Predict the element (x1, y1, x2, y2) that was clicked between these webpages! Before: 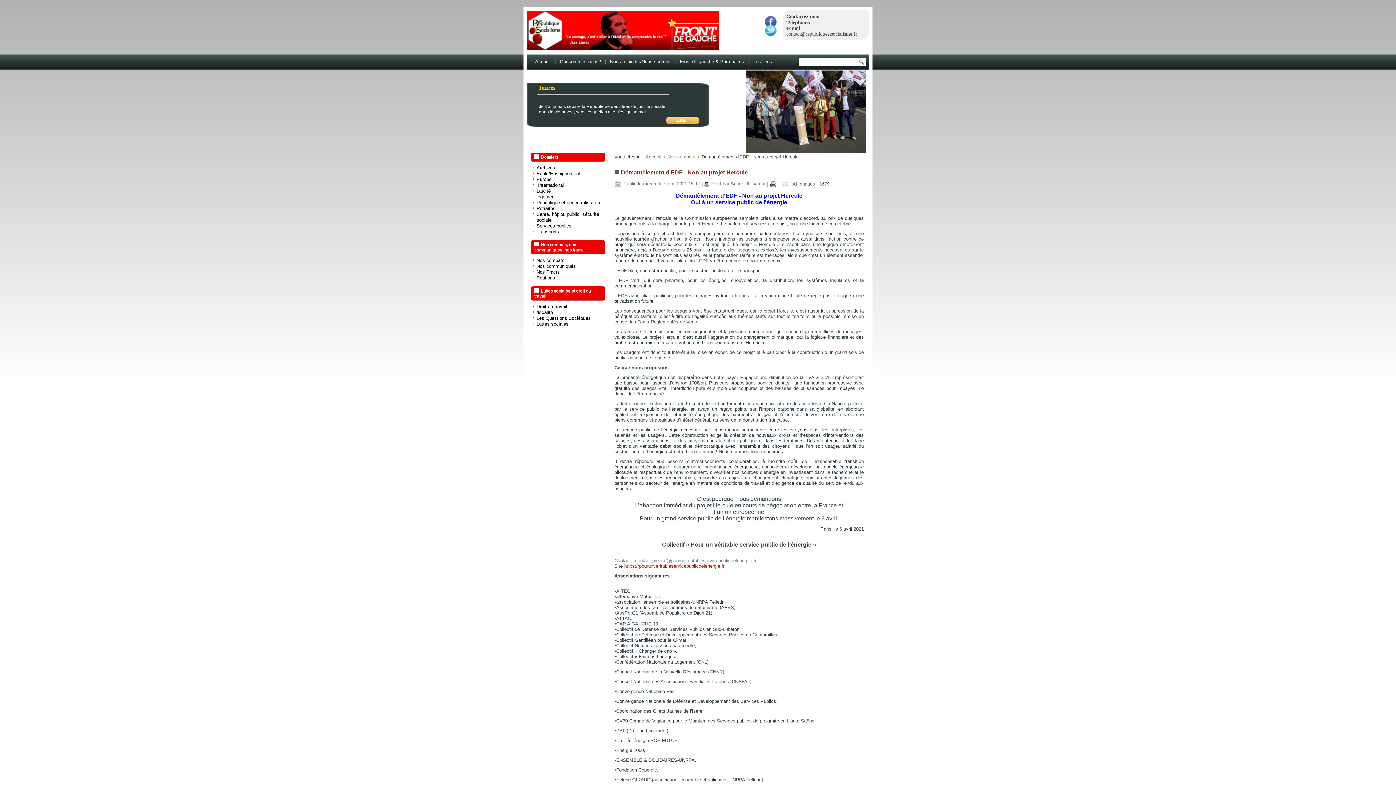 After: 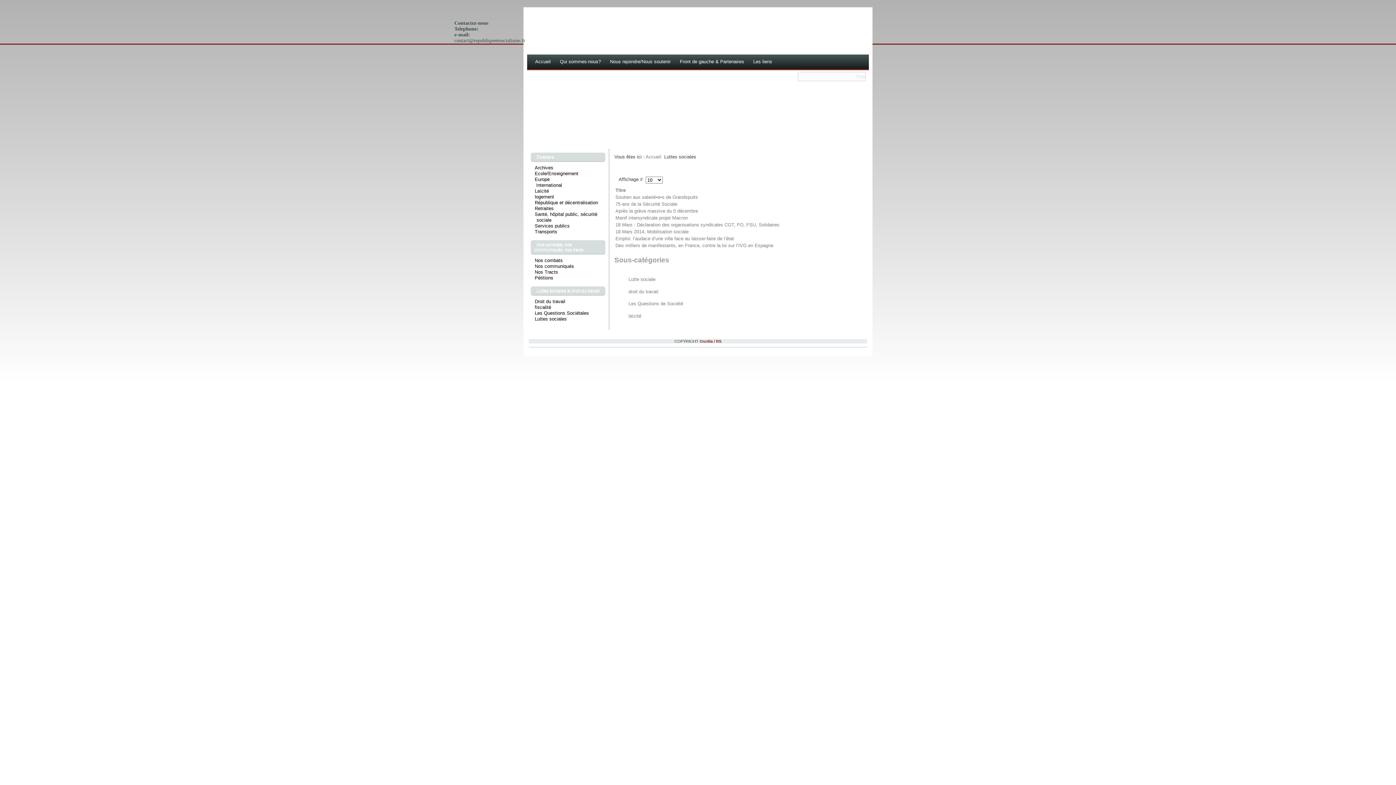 Action: label: Luttes sociales bbox: (536, 321, 568, 326)